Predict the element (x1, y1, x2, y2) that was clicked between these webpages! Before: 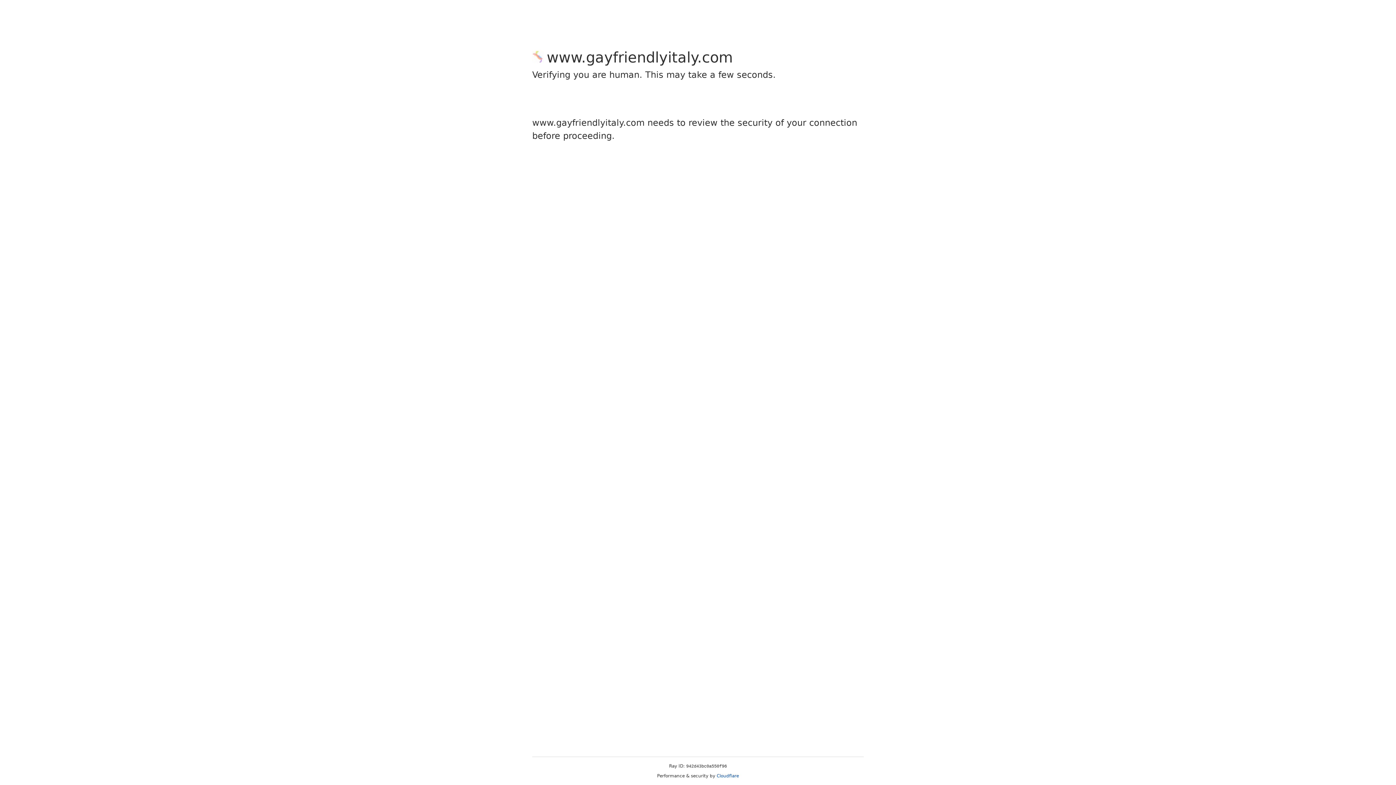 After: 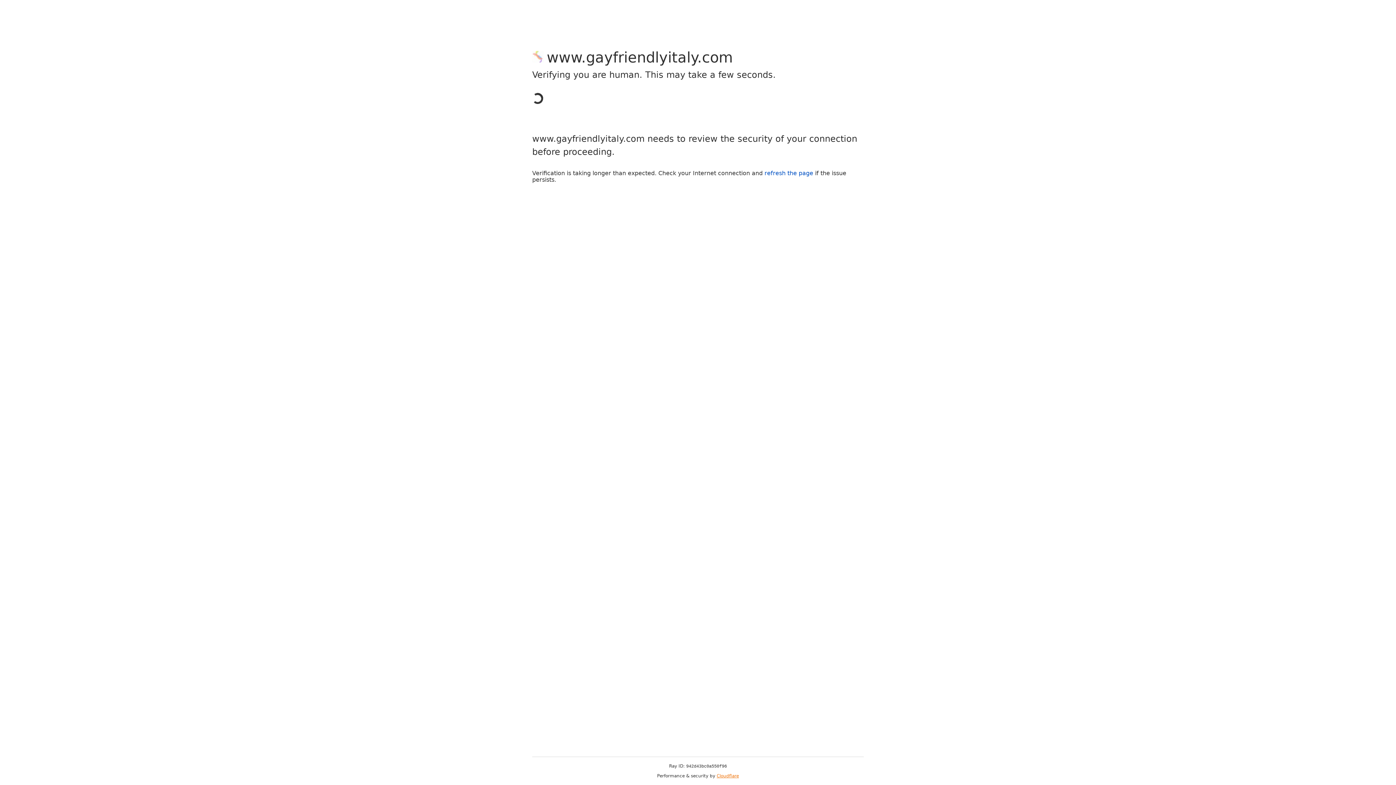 Action: bbox: (716, 773, 739, 778) label: Cloudflare